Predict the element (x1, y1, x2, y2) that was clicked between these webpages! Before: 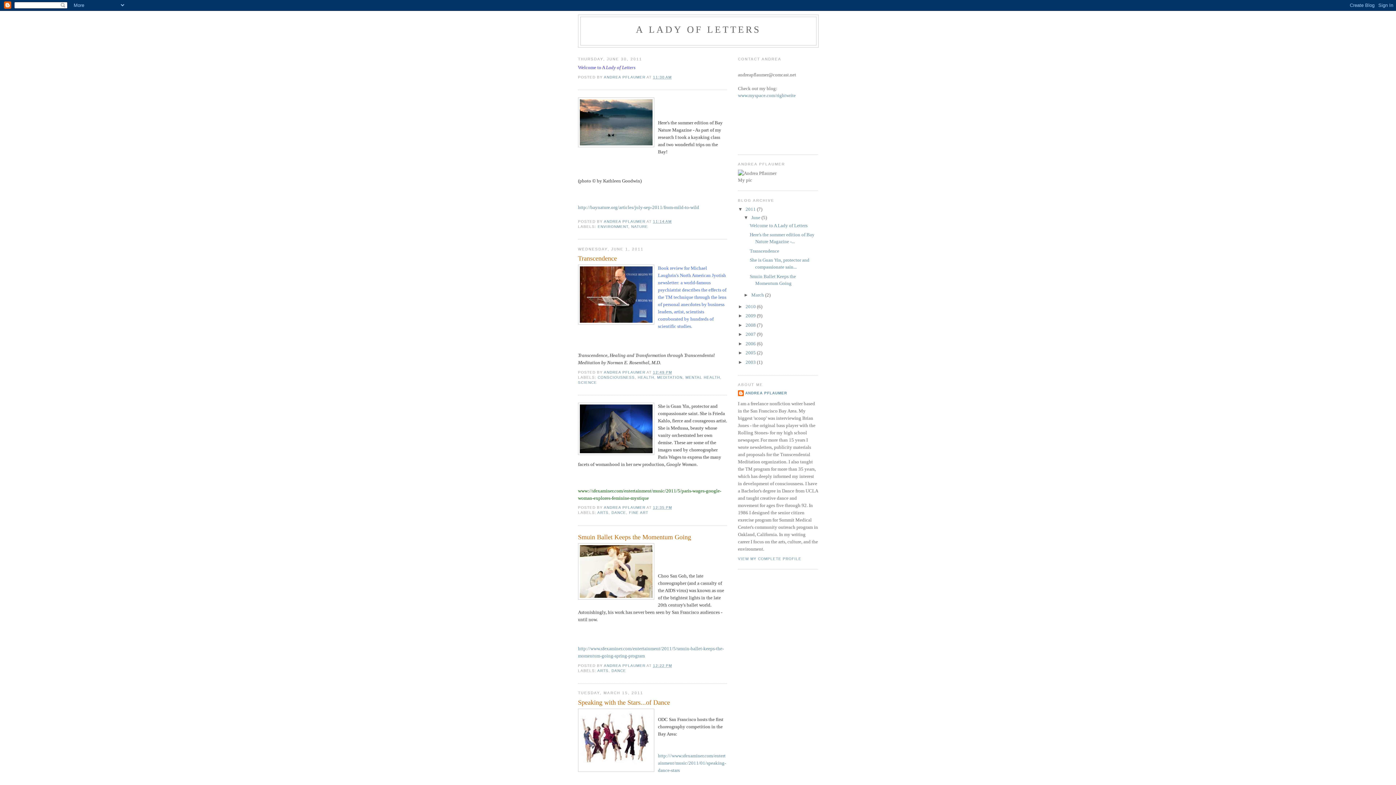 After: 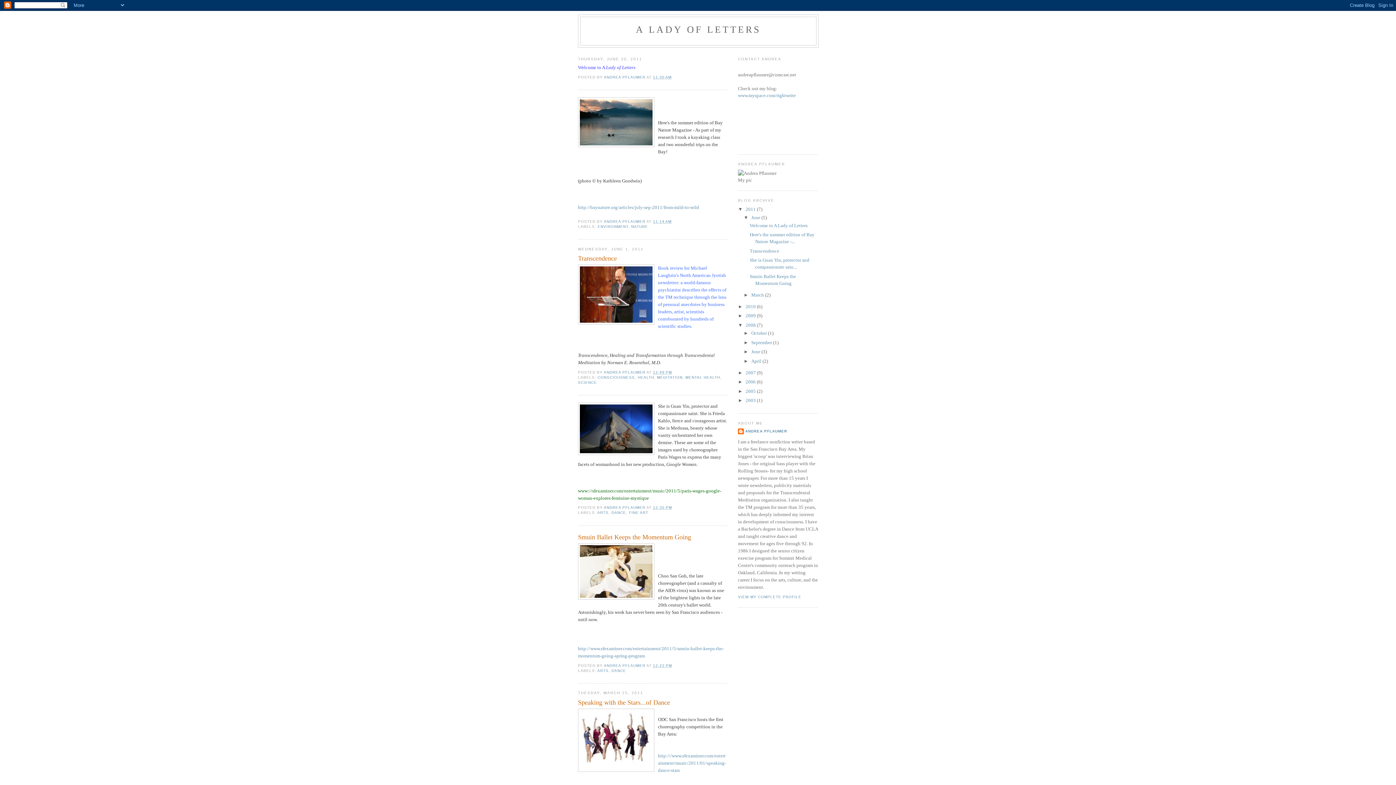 Action: bbox: (738, 322, 745, 327) label: ►  